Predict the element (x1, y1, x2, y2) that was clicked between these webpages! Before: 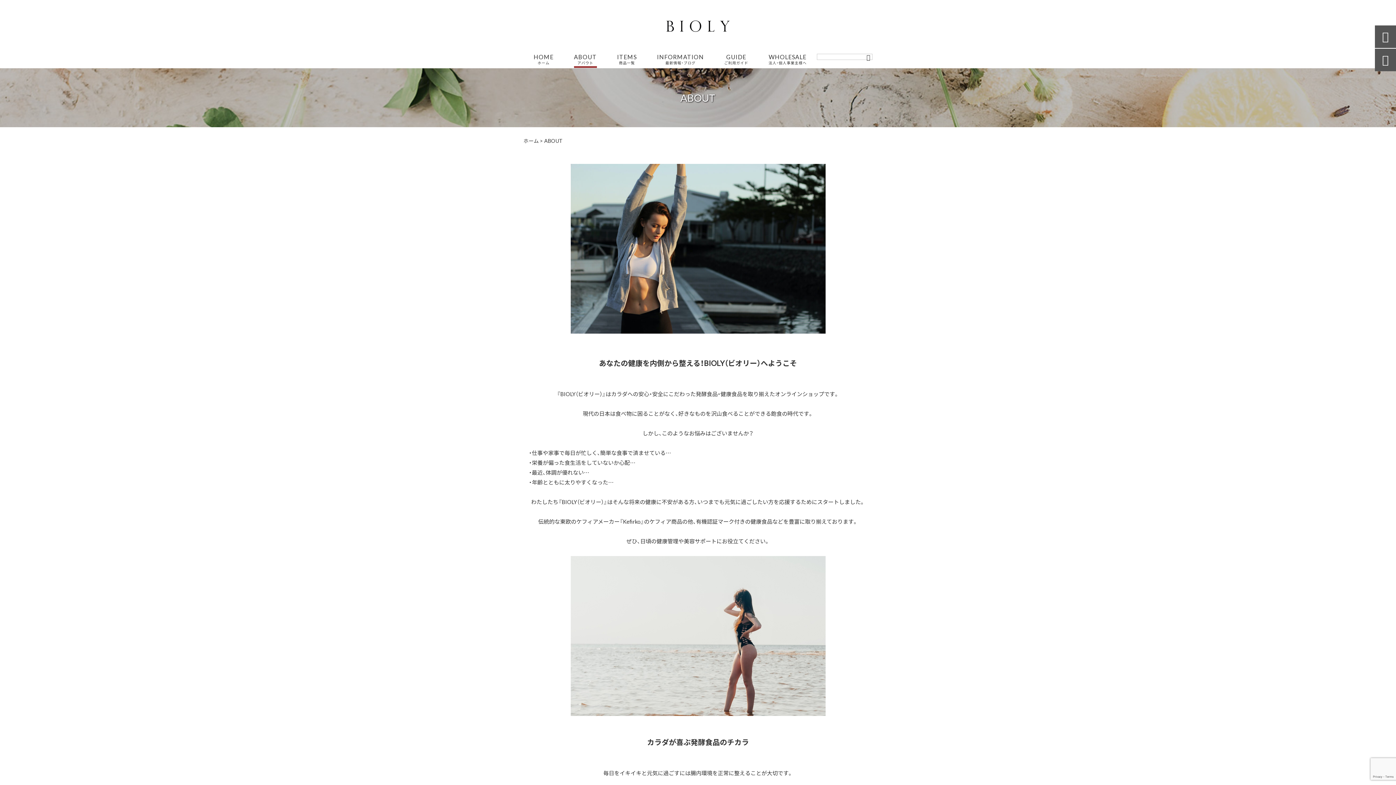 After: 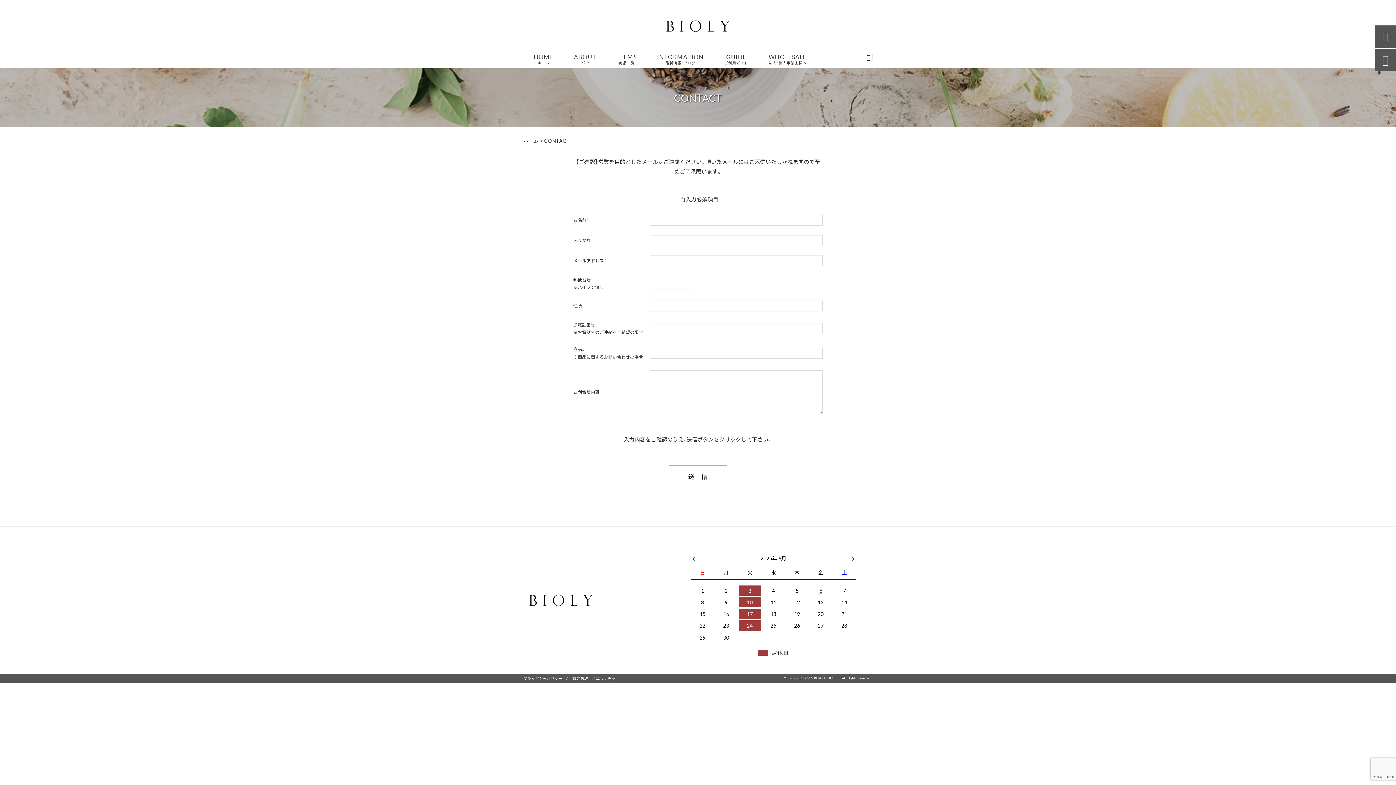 Action: bbox: (1382, 54, 1389, 65) label: 